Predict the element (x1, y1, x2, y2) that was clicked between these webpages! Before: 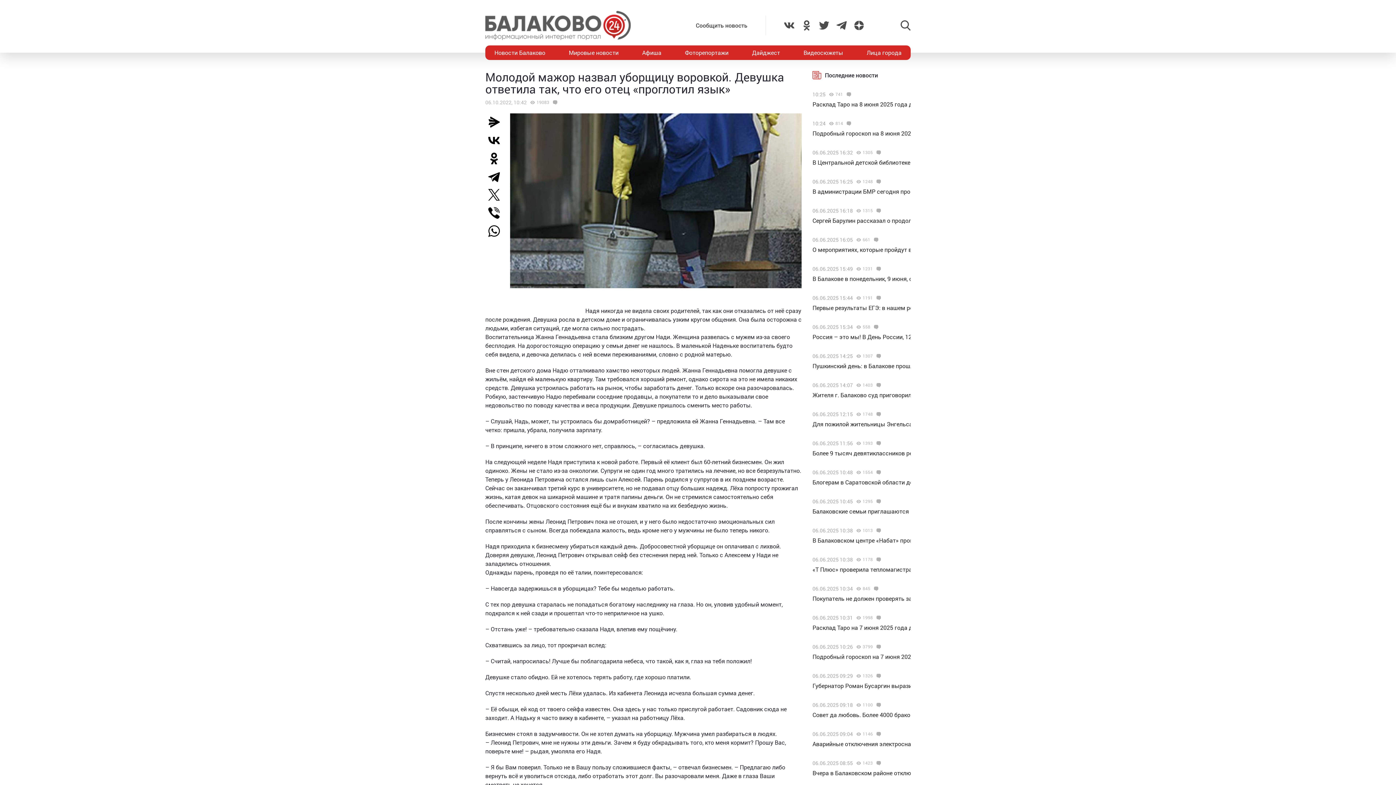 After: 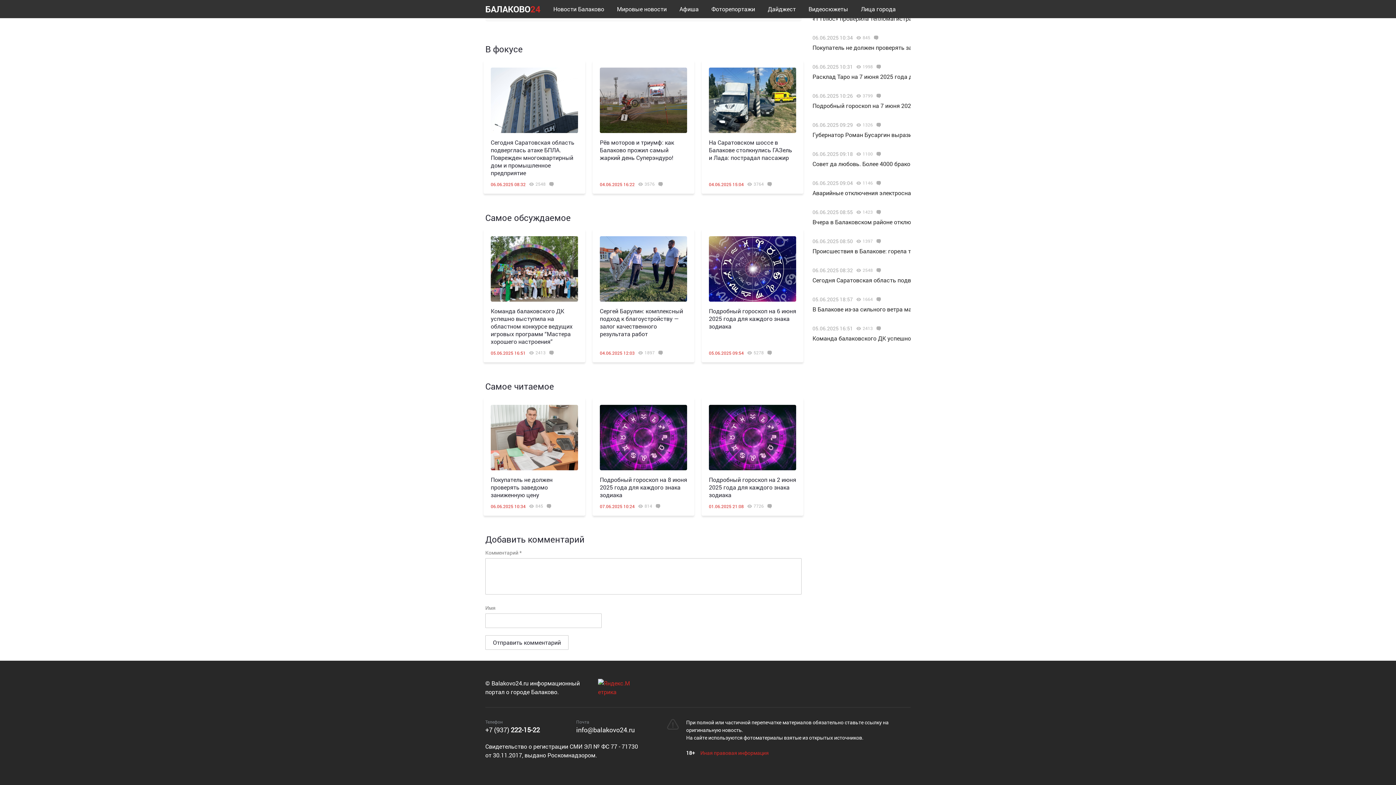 Action: bbox: (873, 412, 882, 416)